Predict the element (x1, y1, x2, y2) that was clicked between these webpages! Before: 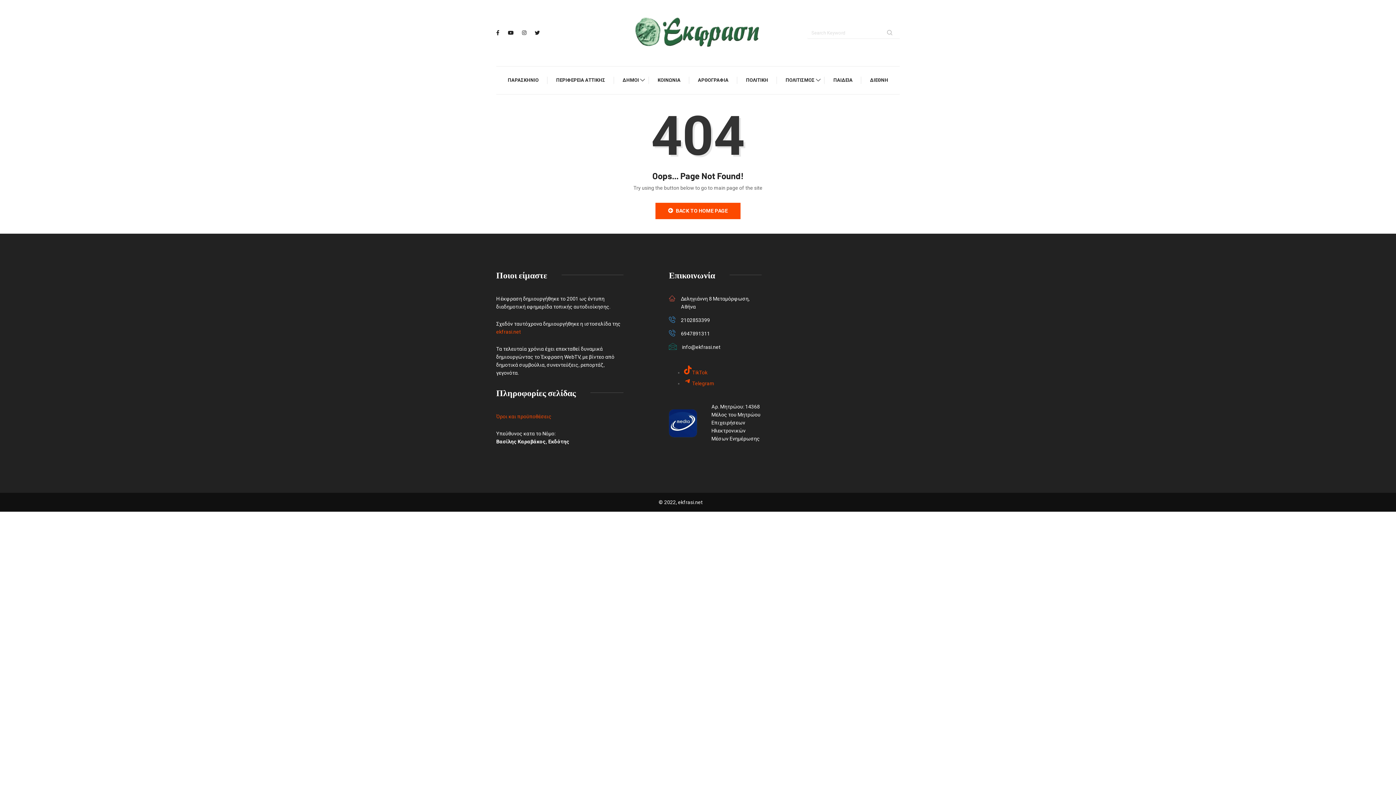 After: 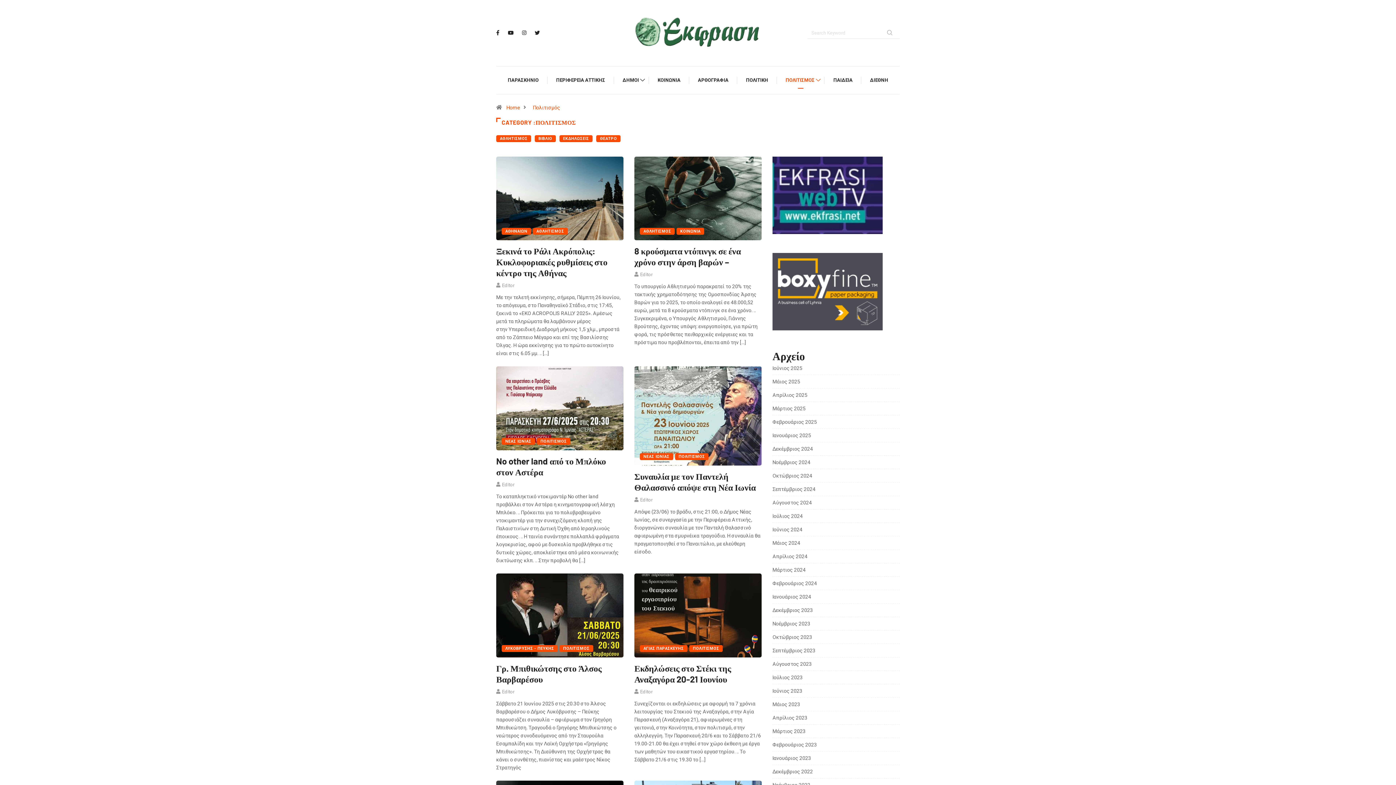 Action: label: ΠΟΛΙΤΙΣΜΟΣ bbox: (785, 66, 816, 94)